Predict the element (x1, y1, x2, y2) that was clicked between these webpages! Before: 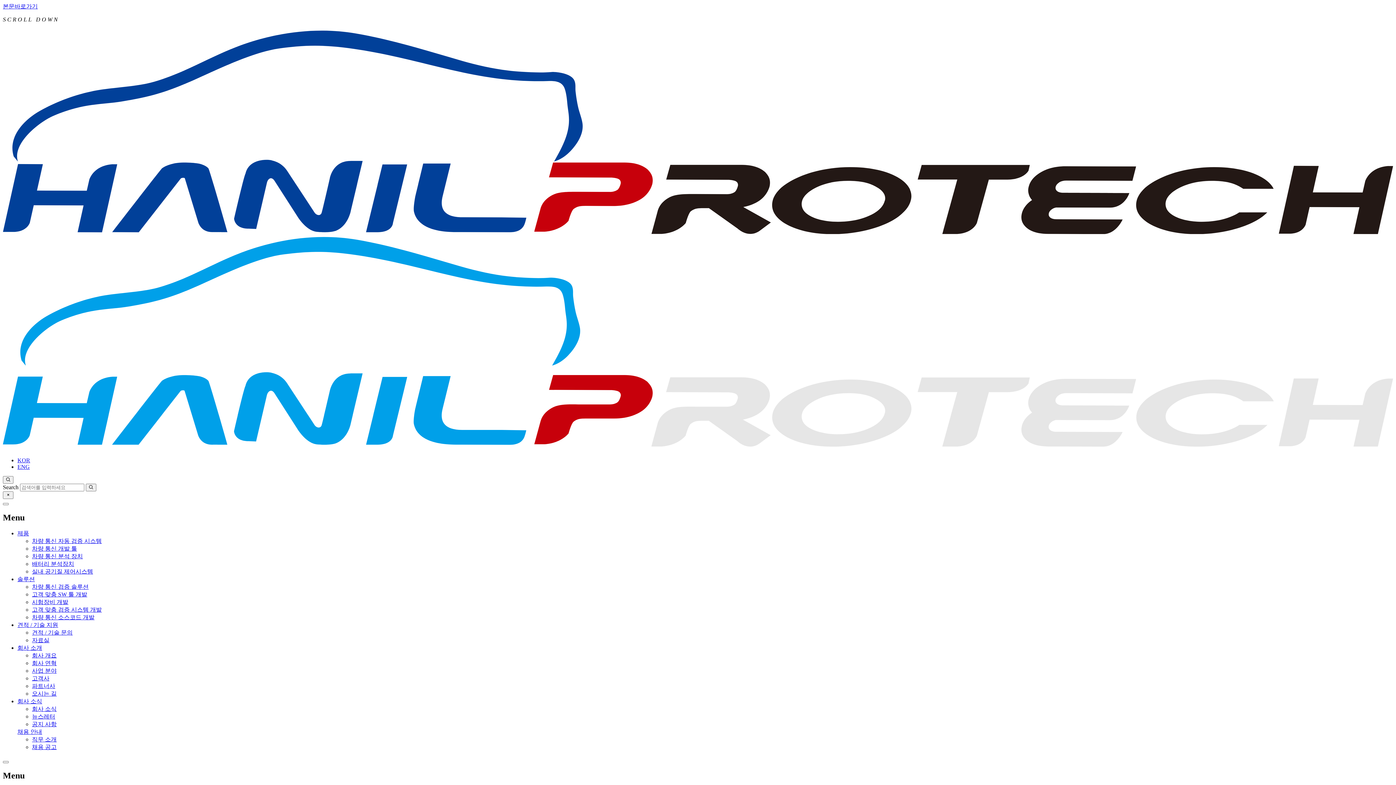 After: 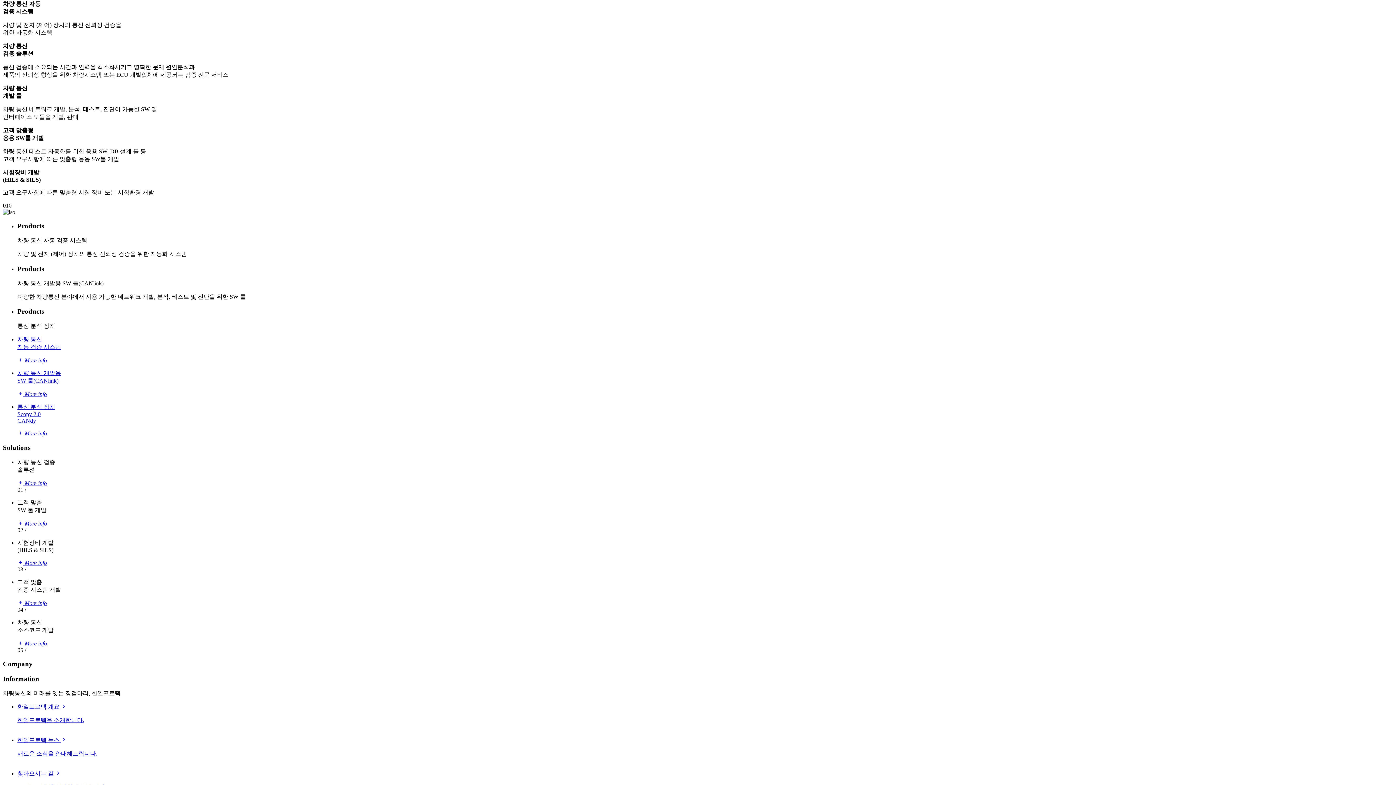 Action: label: 본문바로가기 bbox: (2, 3, 37, 9)